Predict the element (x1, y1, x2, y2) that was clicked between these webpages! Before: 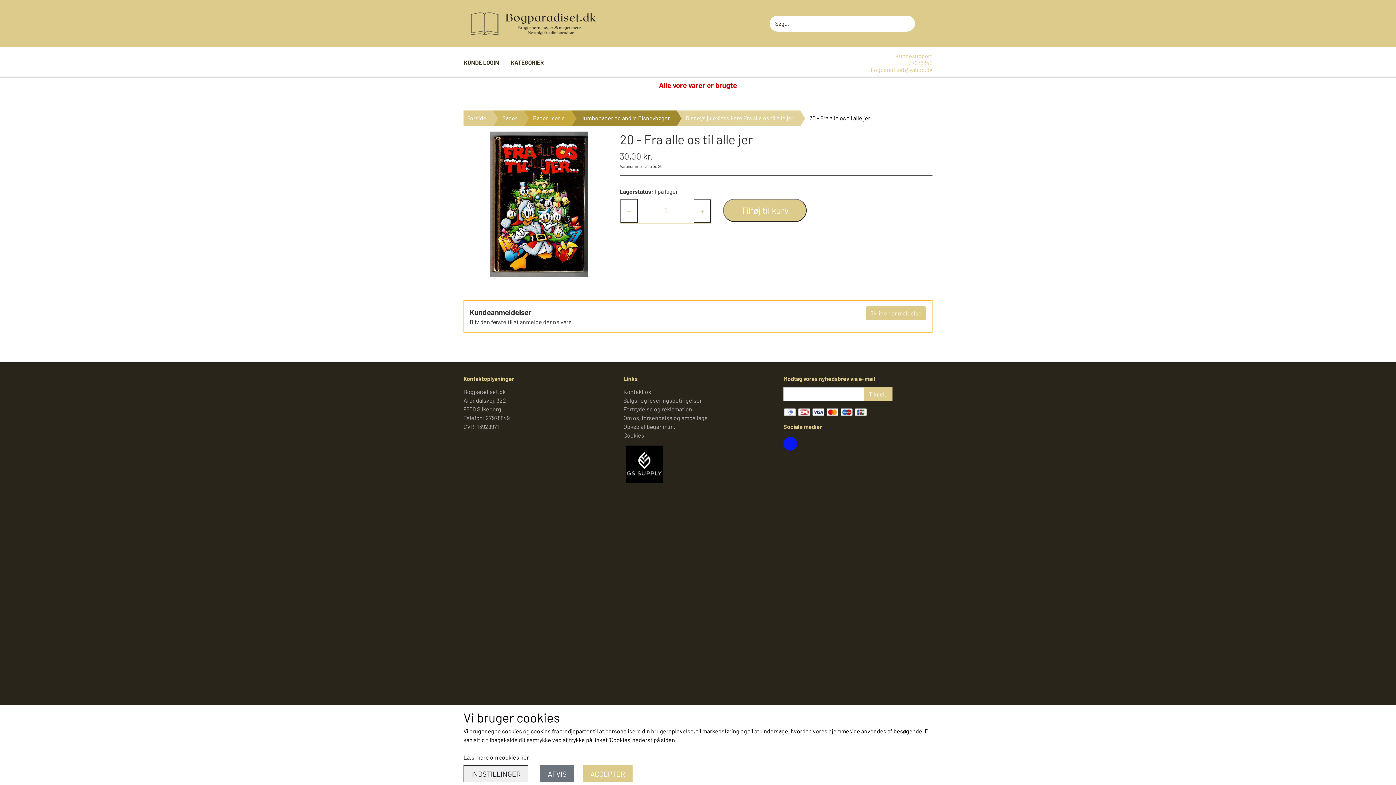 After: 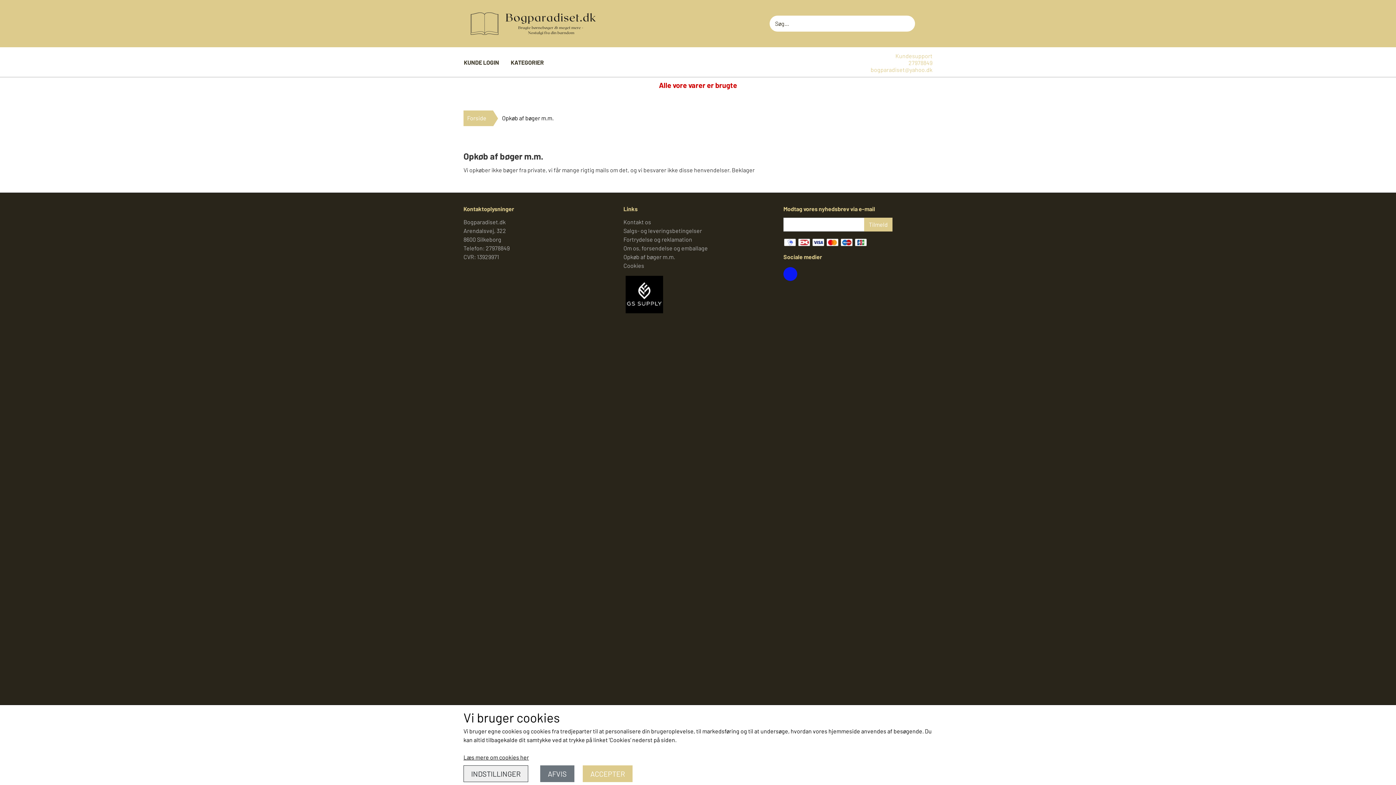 Action: label: Opkøb af bøger m.m. bbox: (623, 423, 675, 430)